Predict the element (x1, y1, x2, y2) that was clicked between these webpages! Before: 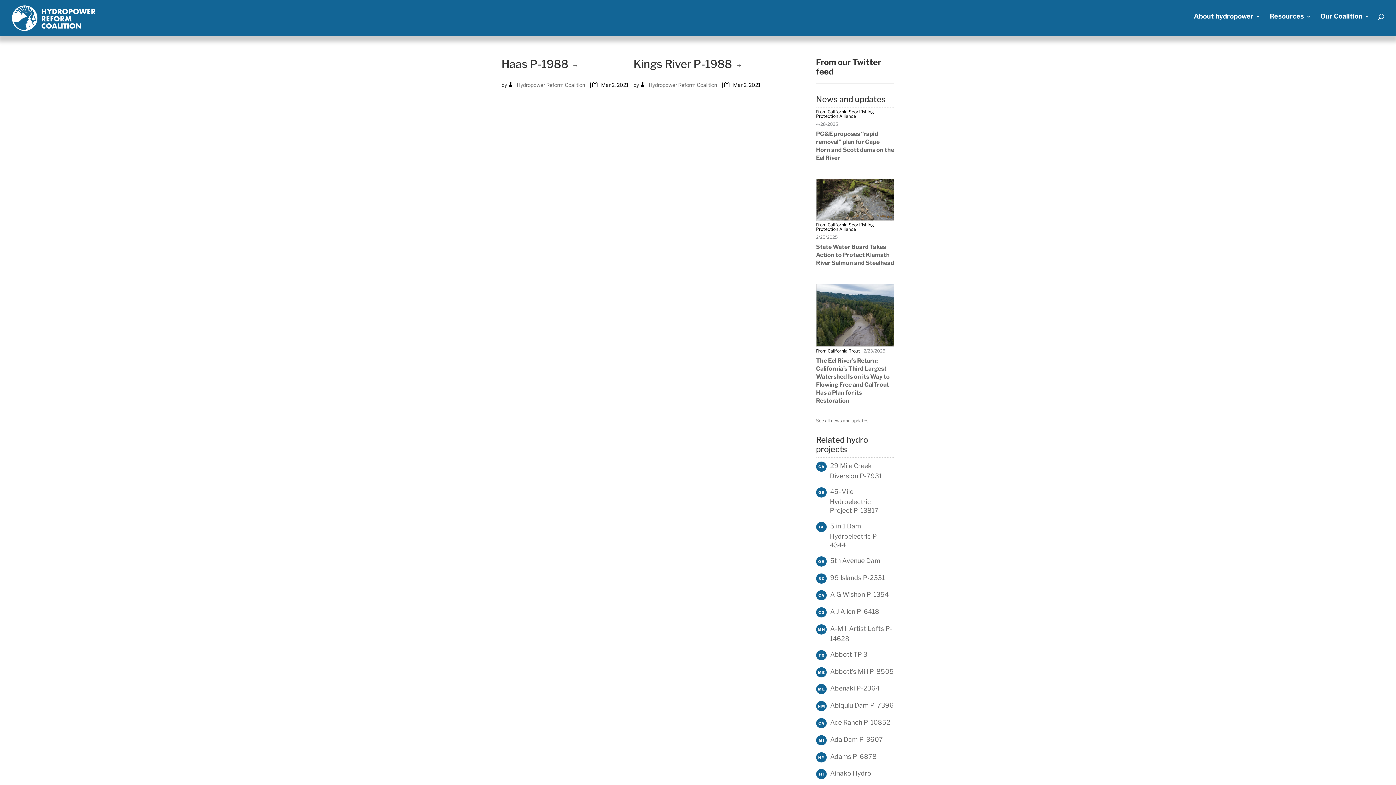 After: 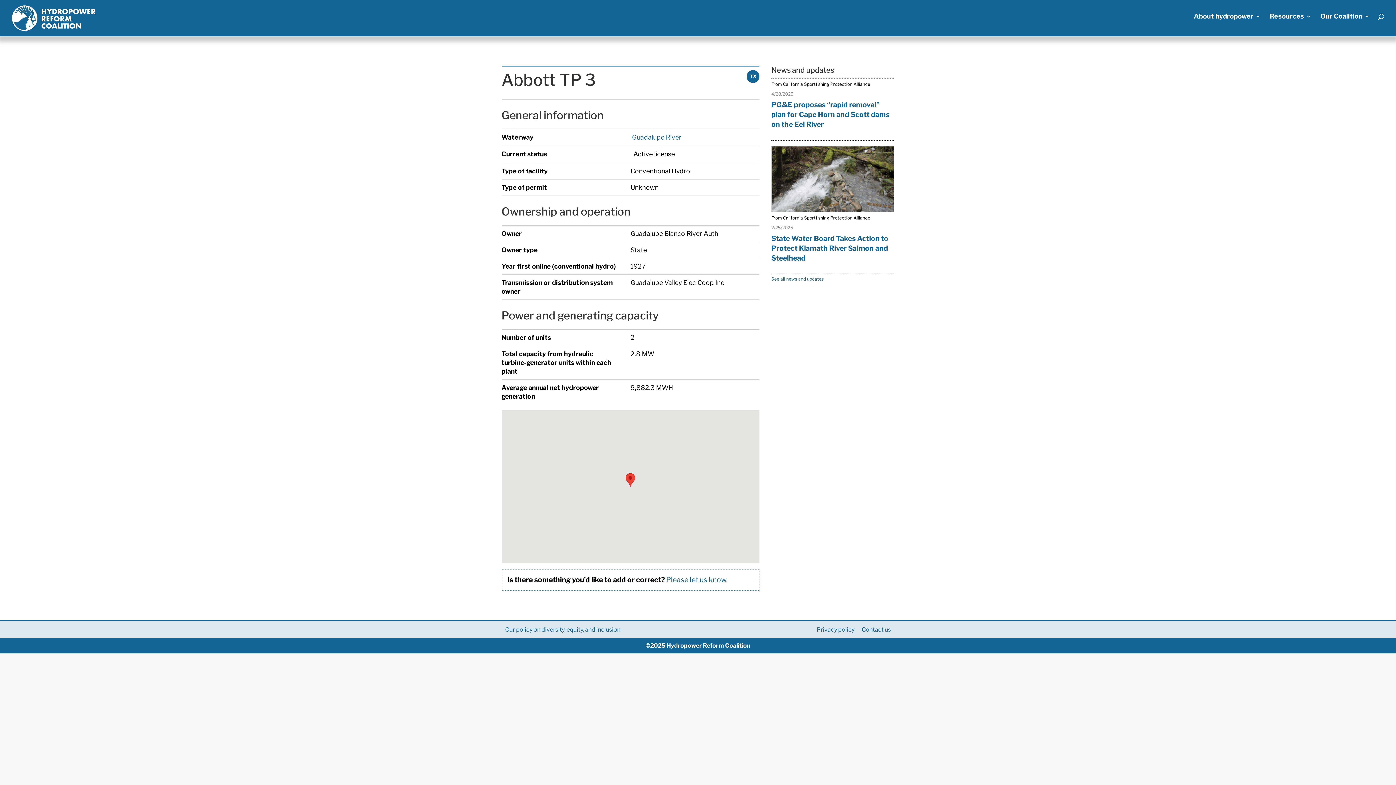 Action: label: Abbott TP 3 bbox: (830, 650, 867, 658)